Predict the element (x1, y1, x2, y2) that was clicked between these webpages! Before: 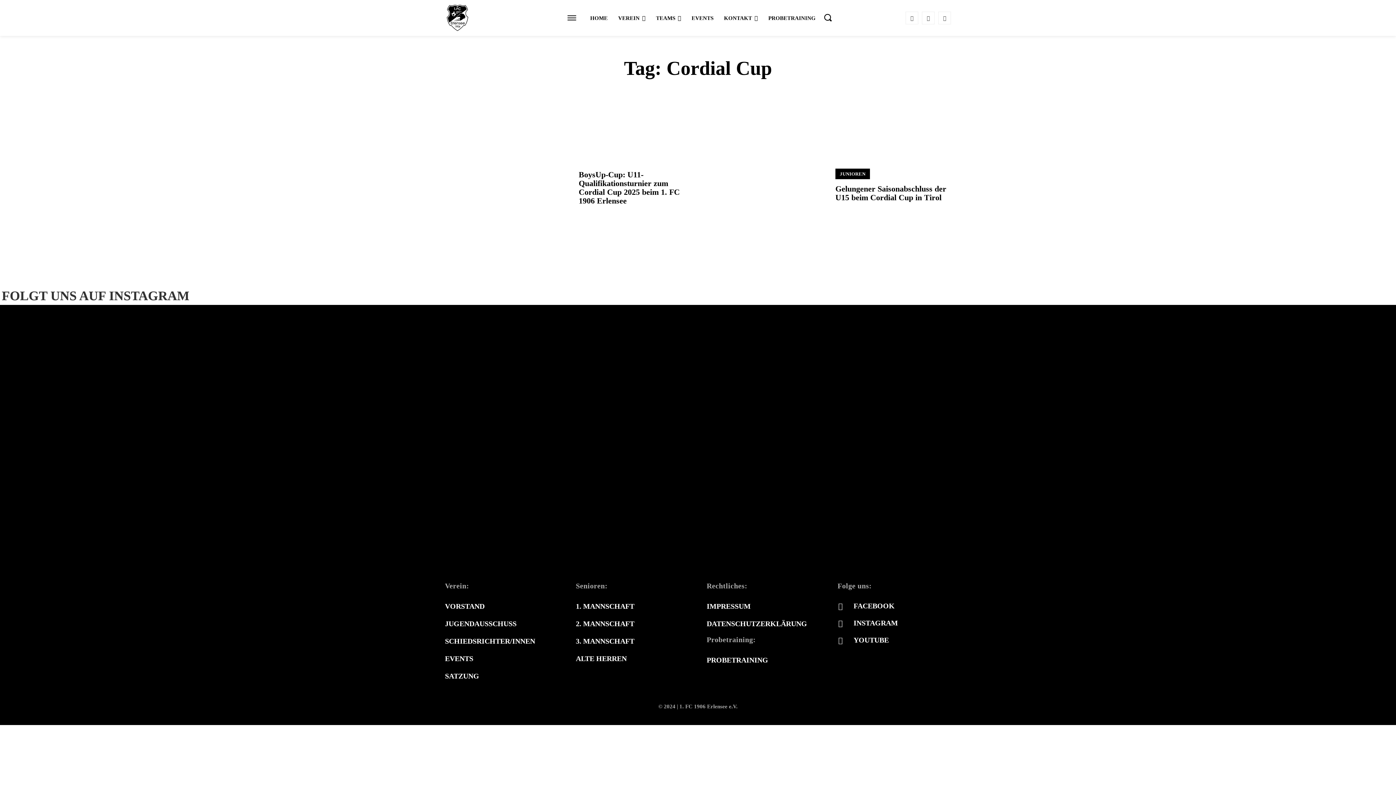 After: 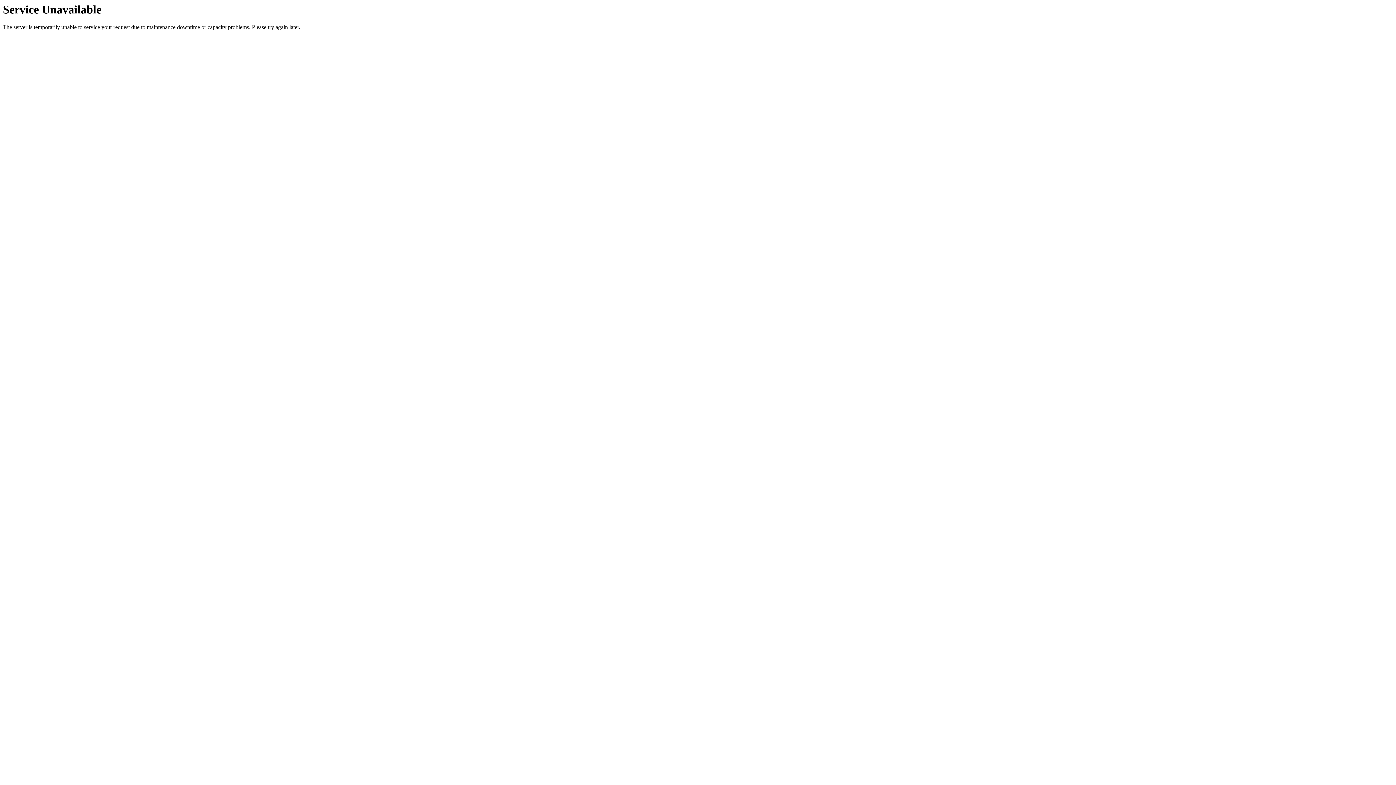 Action: label: 3. MANNSCHAFT bbox: (572, 632, 638, 650)